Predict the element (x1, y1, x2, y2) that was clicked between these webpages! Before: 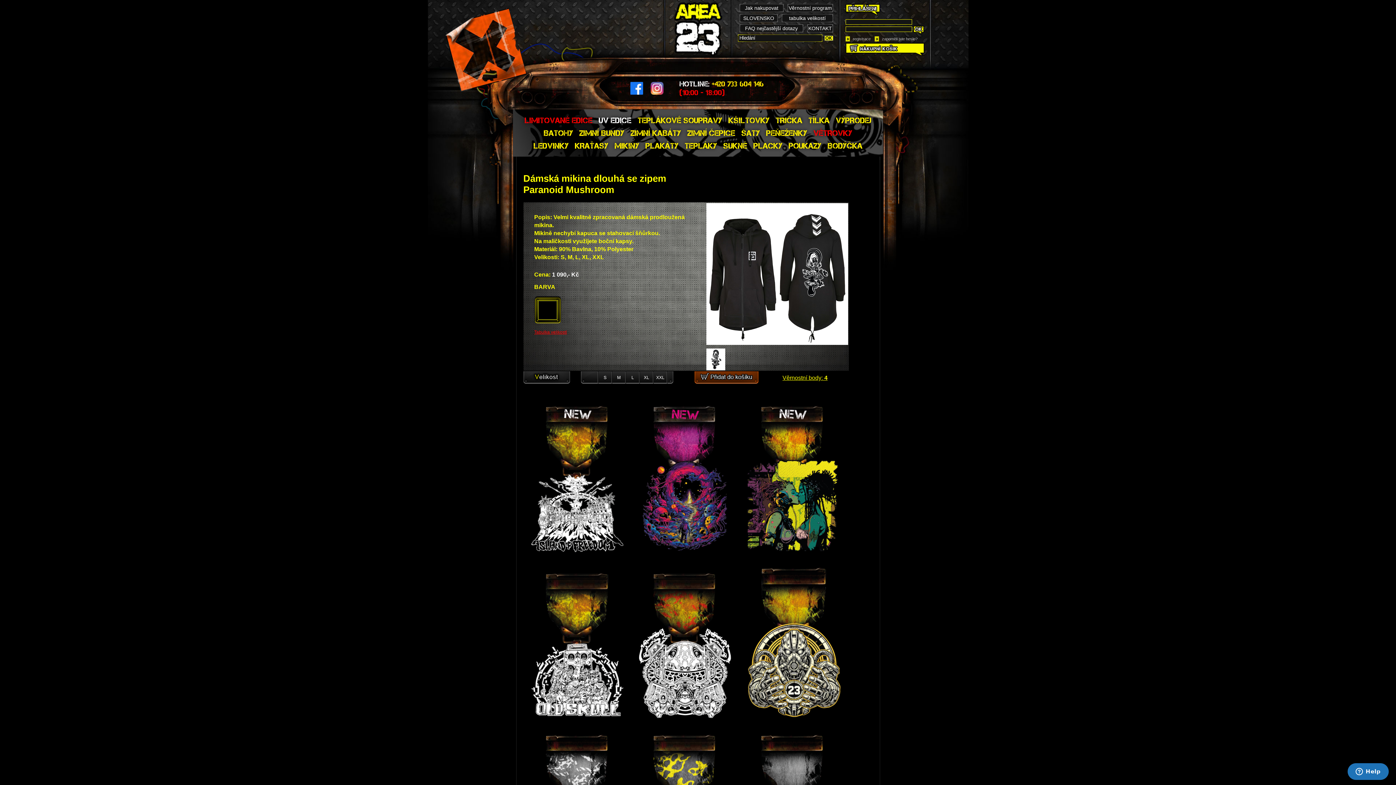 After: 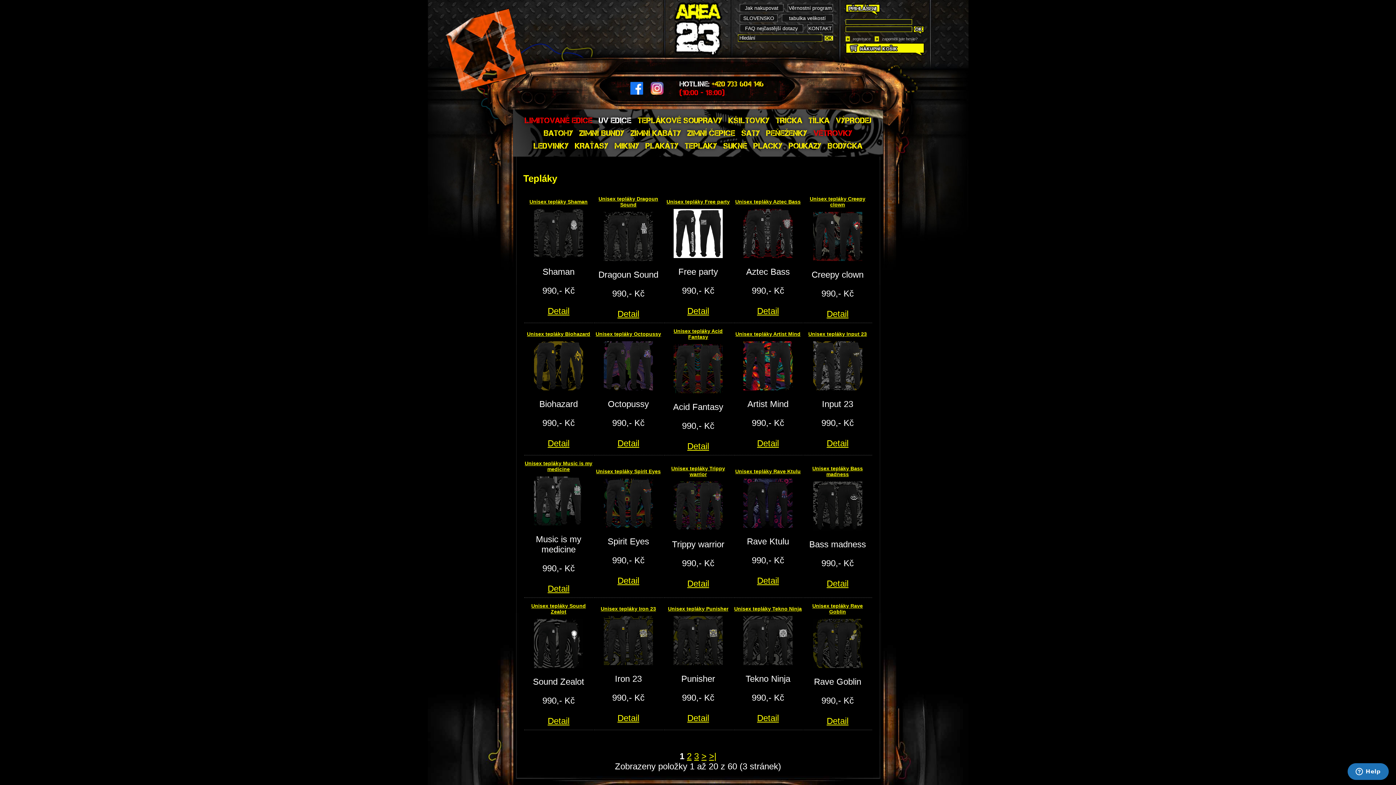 Action: label: TEPLÁKY bbox: (684, 141, 717, 150)